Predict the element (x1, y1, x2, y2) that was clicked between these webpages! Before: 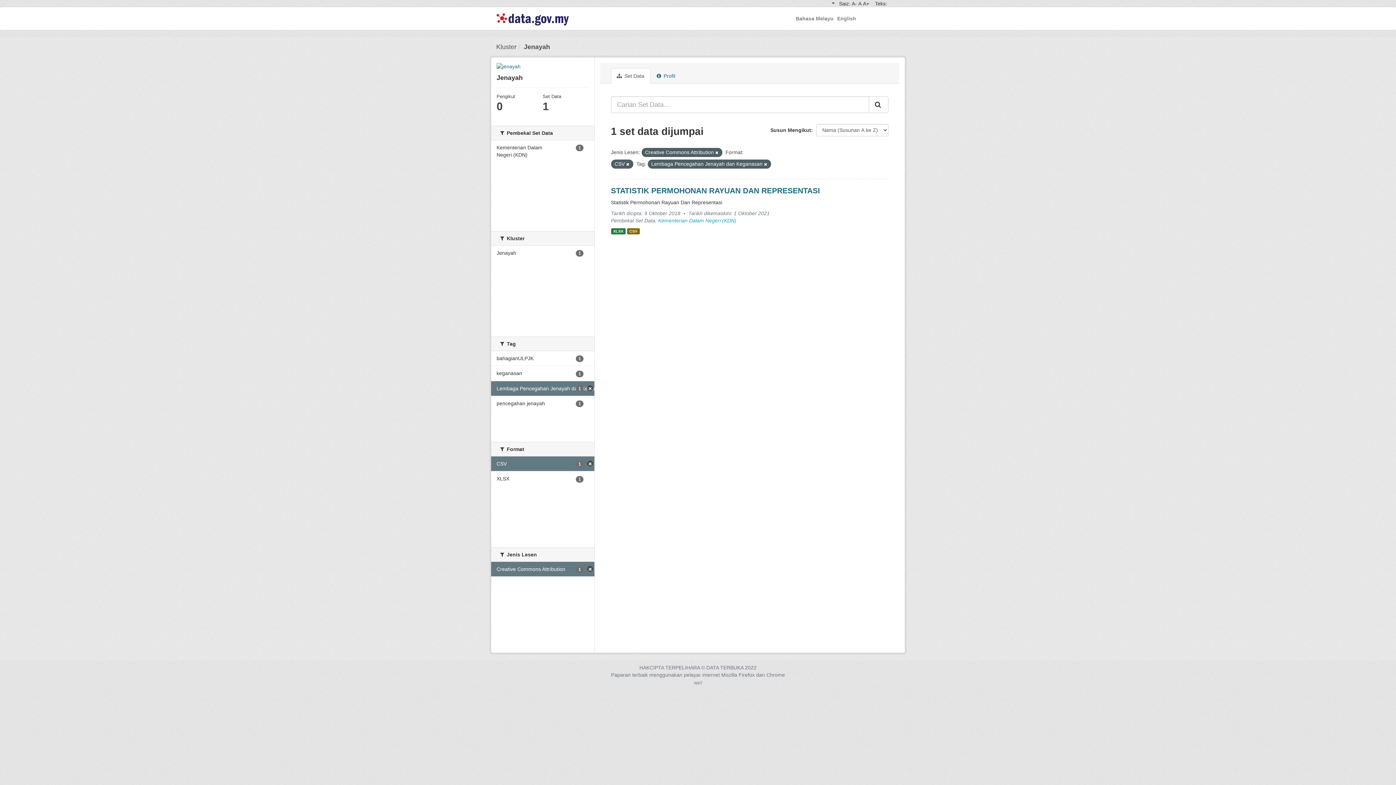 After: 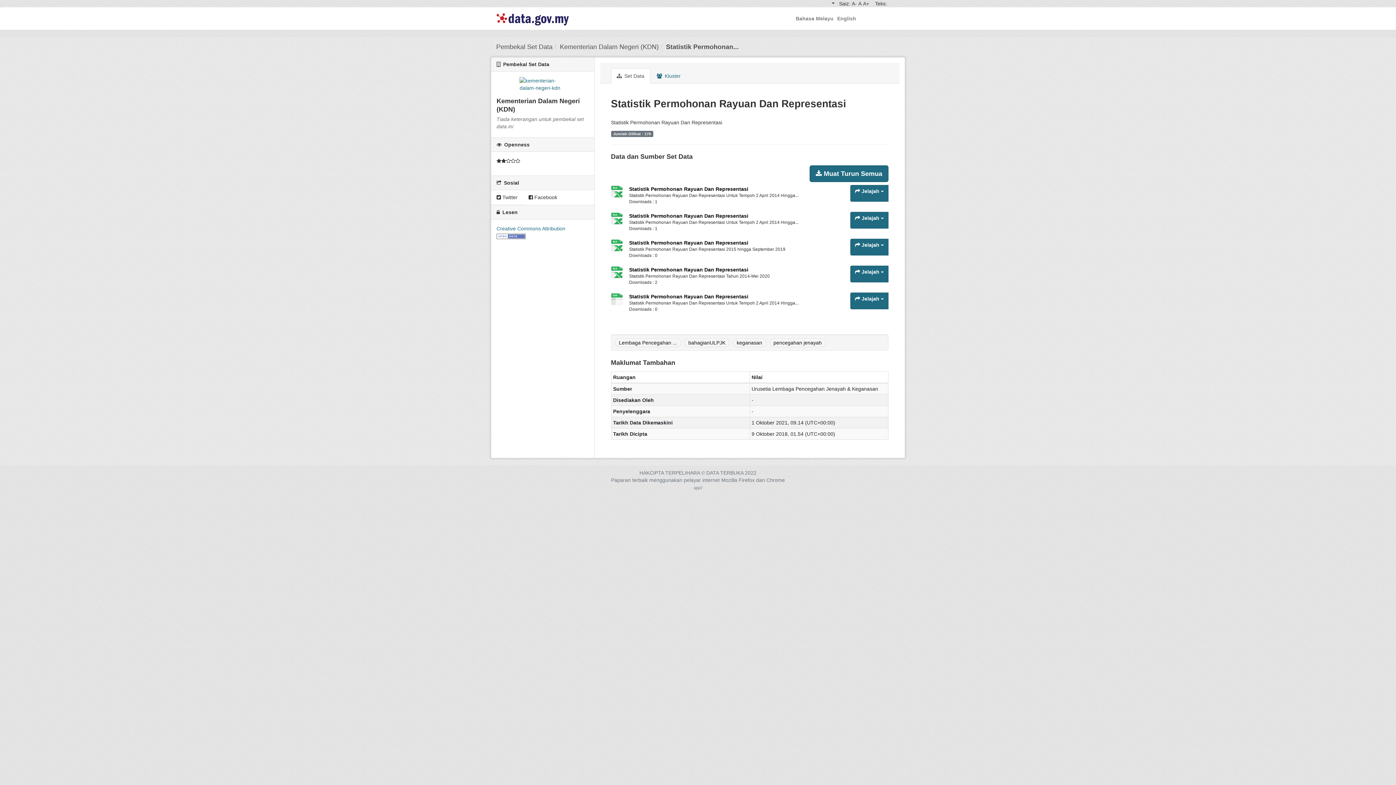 Action: bbox: (611, 186, 820, 194) label: STATISTIK PERMOHONAN RAYUAN DAN REPRESENTASI